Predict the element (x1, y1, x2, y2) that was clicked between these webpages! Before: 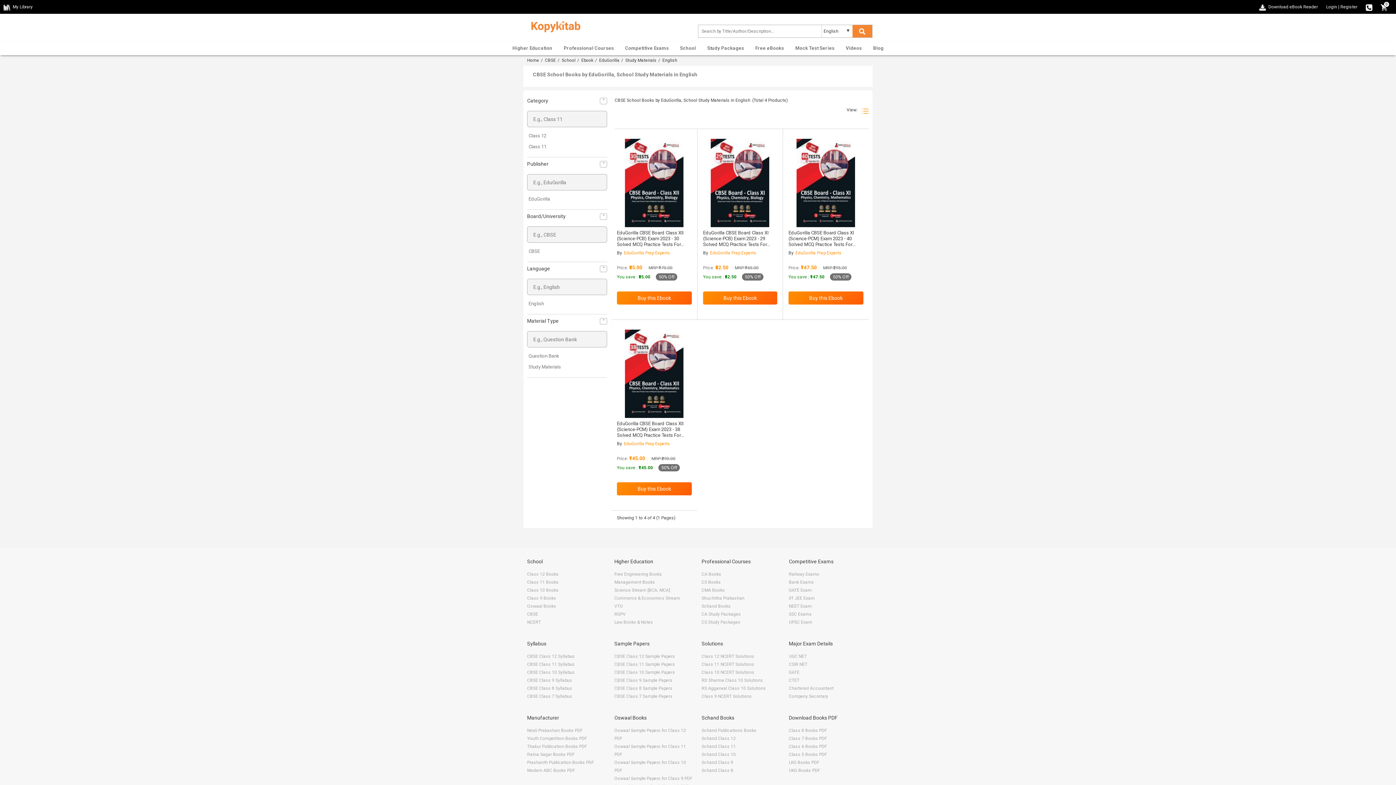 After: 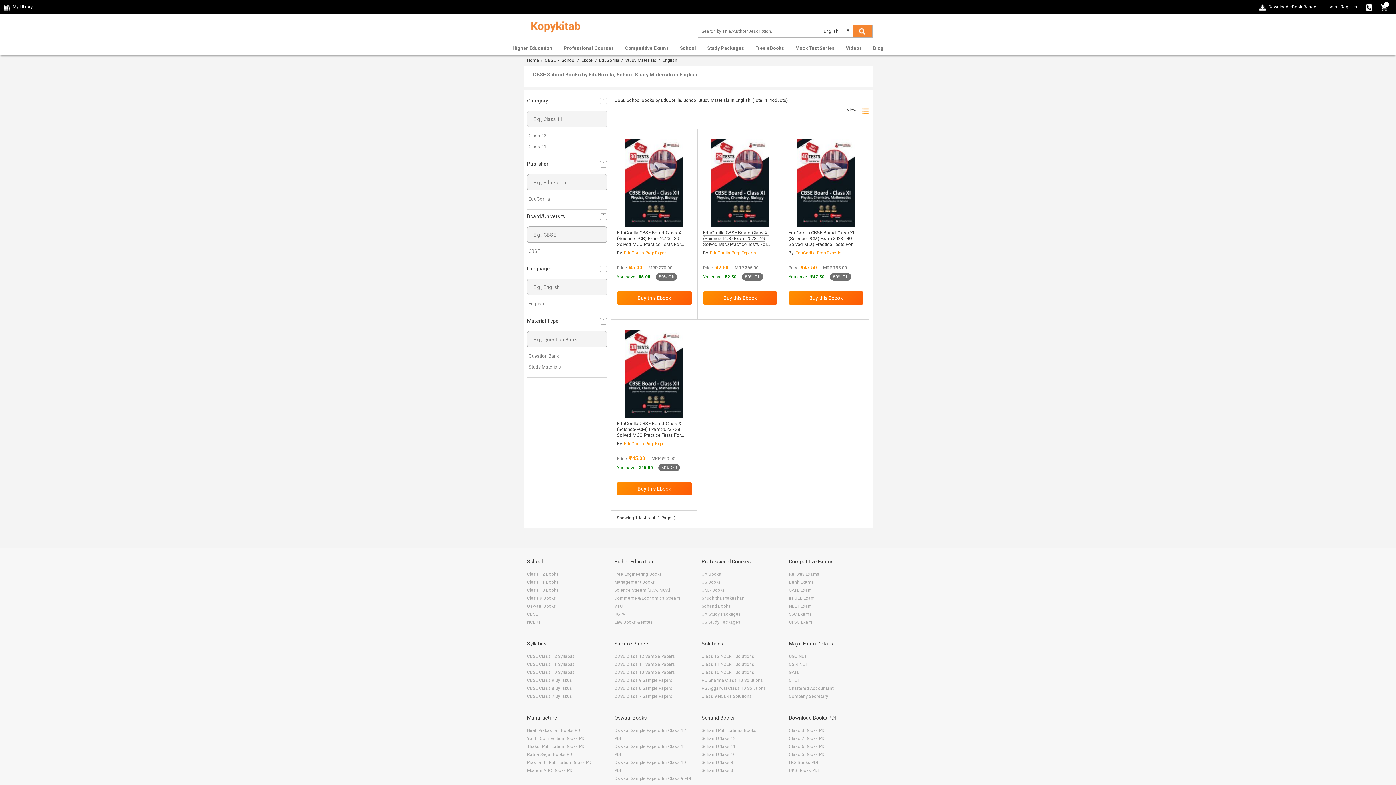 Action: bbox: (703, 230, 771, 258) label: EduGorilla CBSE Board Class XI (Science-PCB) Exam 2023 - 29 Solved MCQ Practice Tests For Physics, Chemistry and Biology with Free Access to Online Tests